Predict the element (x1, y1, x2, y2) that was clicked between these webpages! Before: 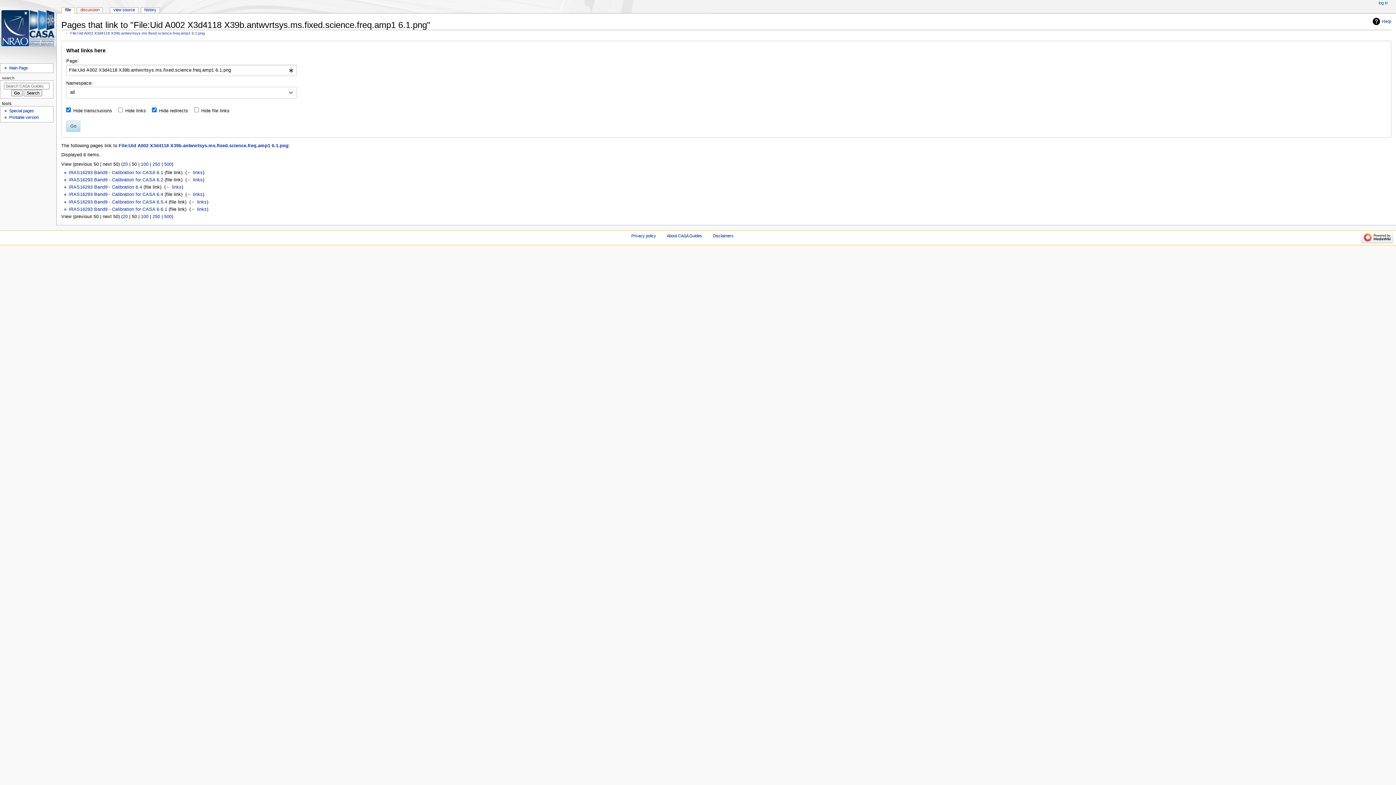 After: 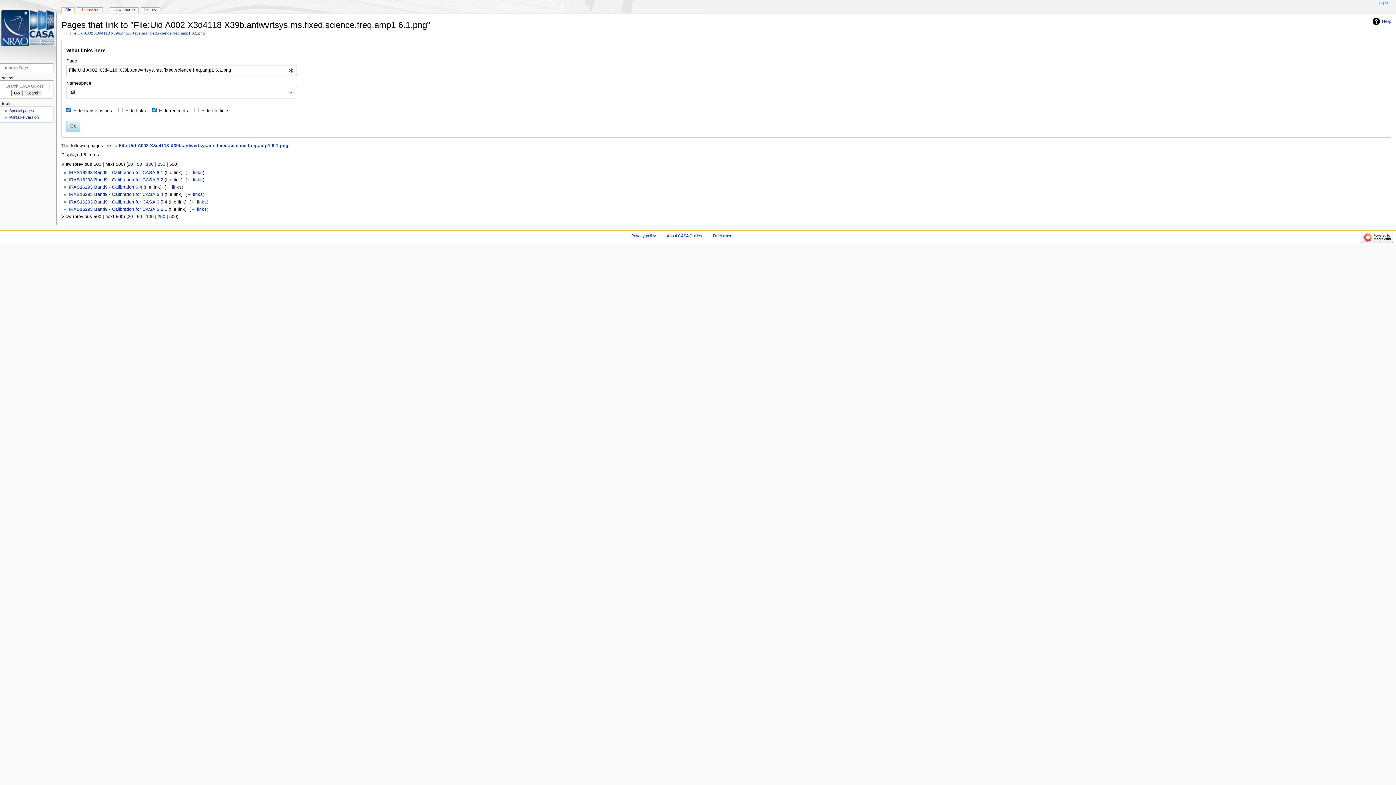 Action: bbox: (164, 161, 171, 166) label: 500